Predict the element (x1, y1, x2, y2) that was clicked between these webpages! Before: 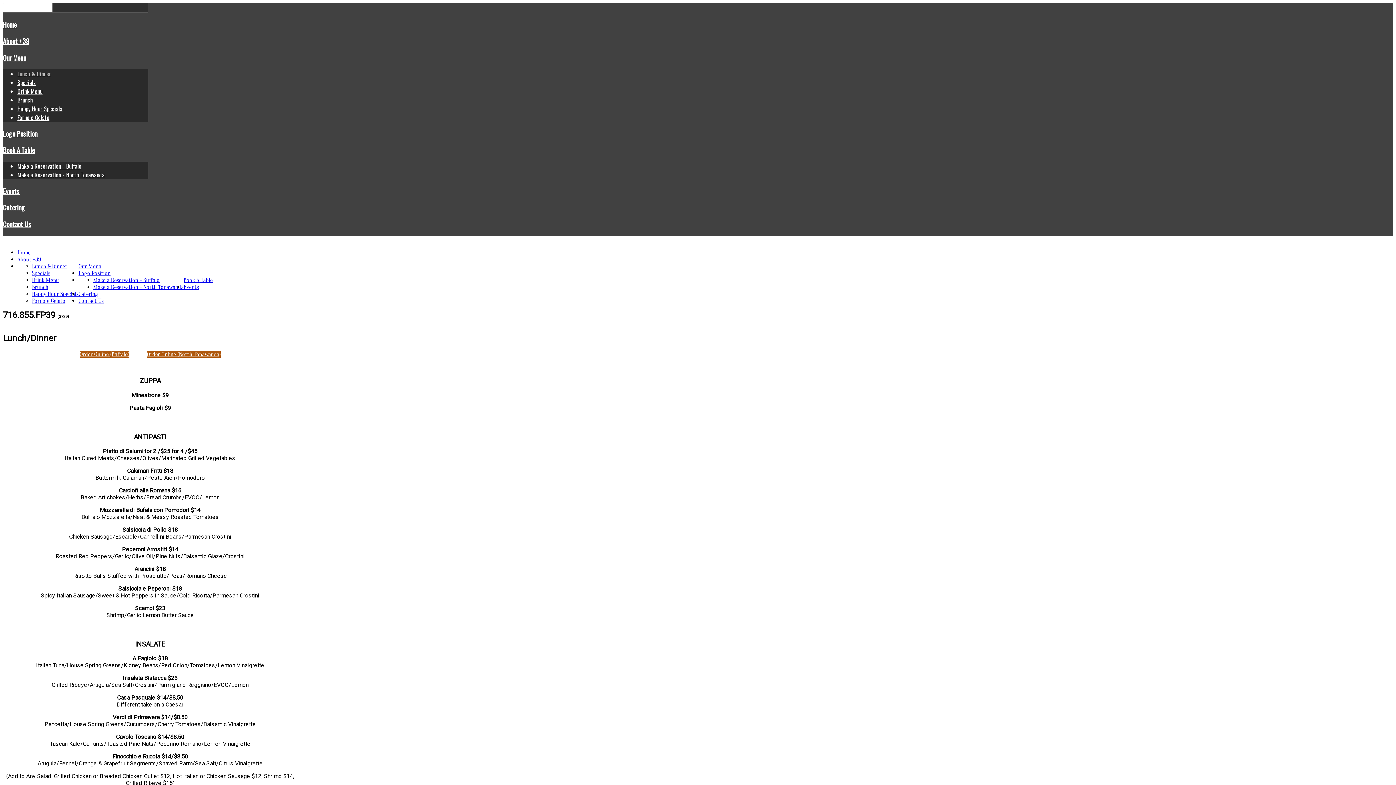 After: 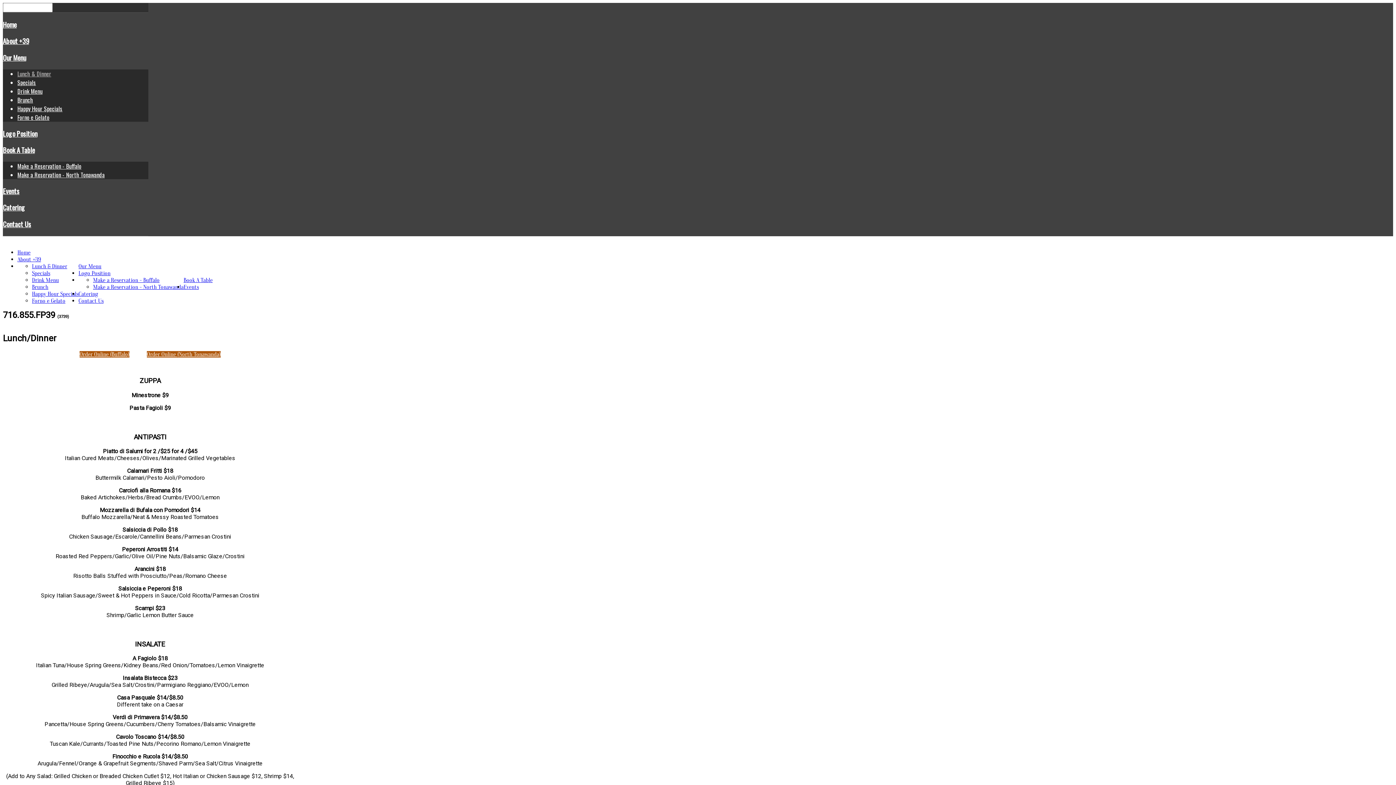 Action: bbox: (32, 263, 67, 269) label: Lunch & Dinner